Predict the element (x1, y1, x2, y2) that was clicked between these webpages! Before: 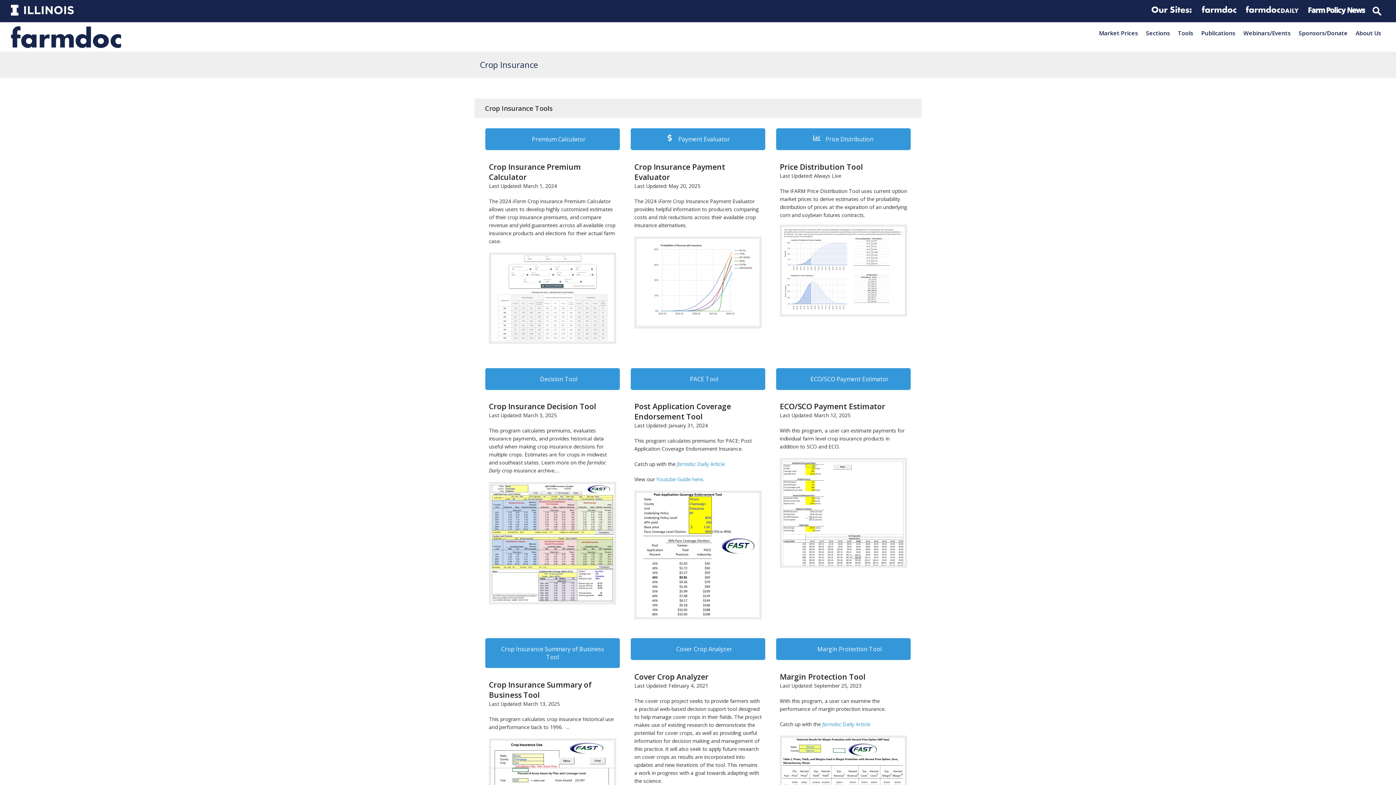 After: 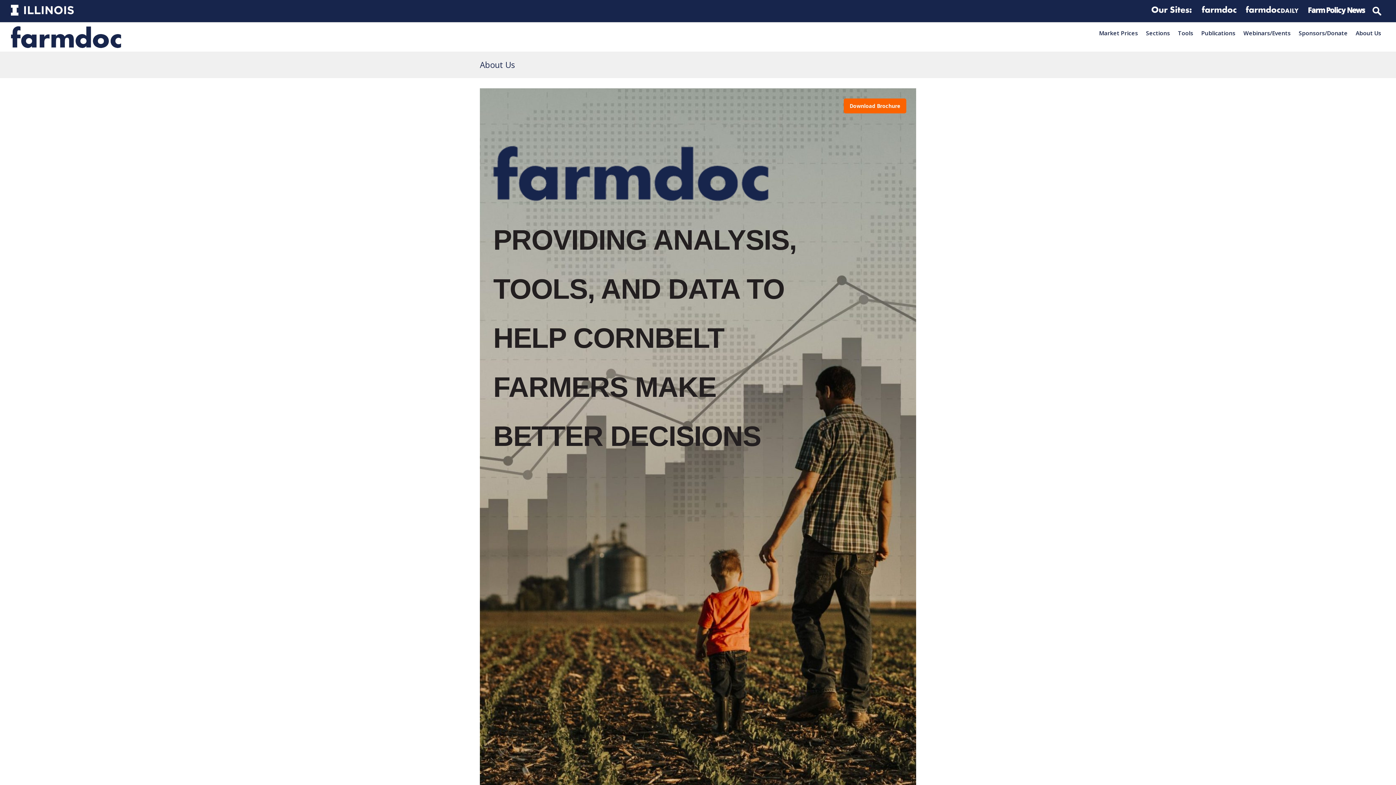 Action: label: About Us bbox: (1352, 26, 1385, 39)